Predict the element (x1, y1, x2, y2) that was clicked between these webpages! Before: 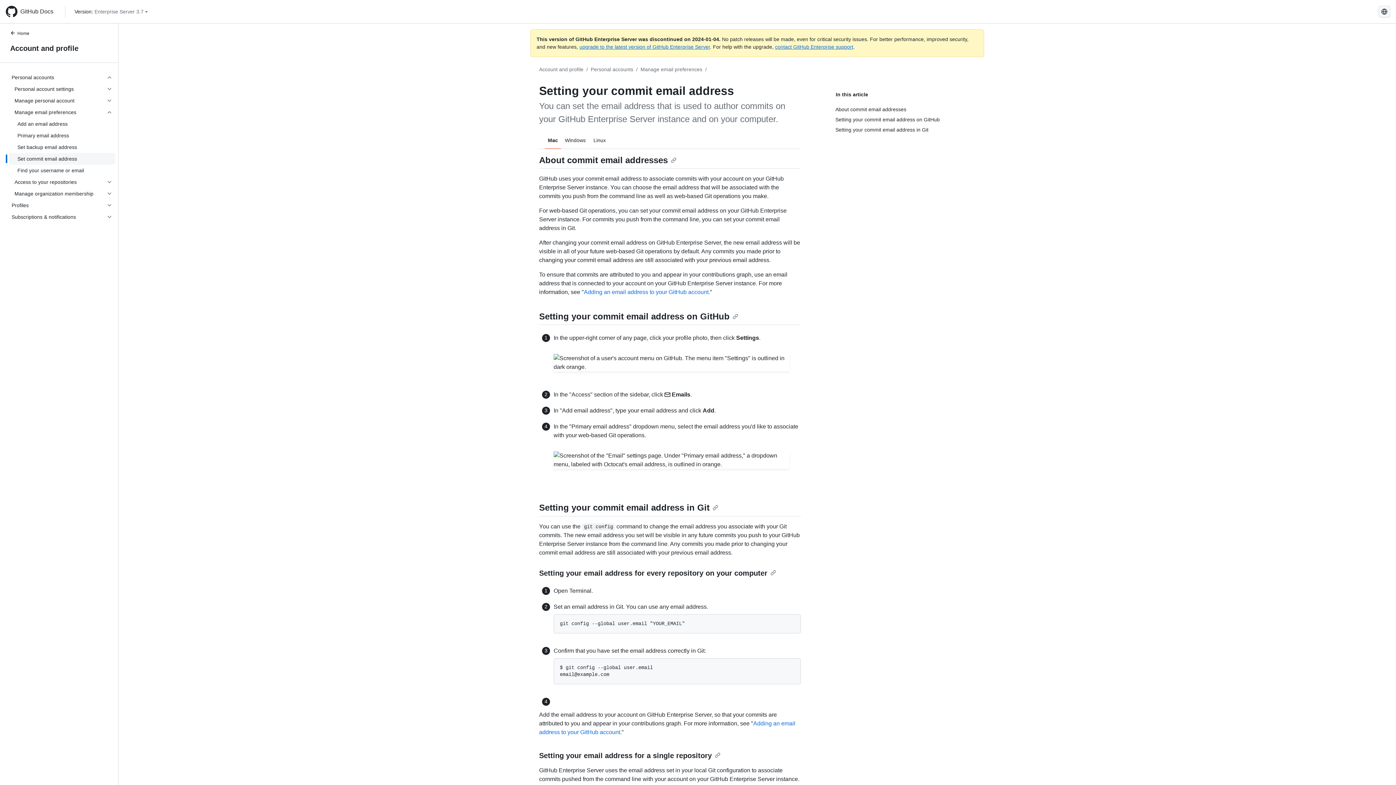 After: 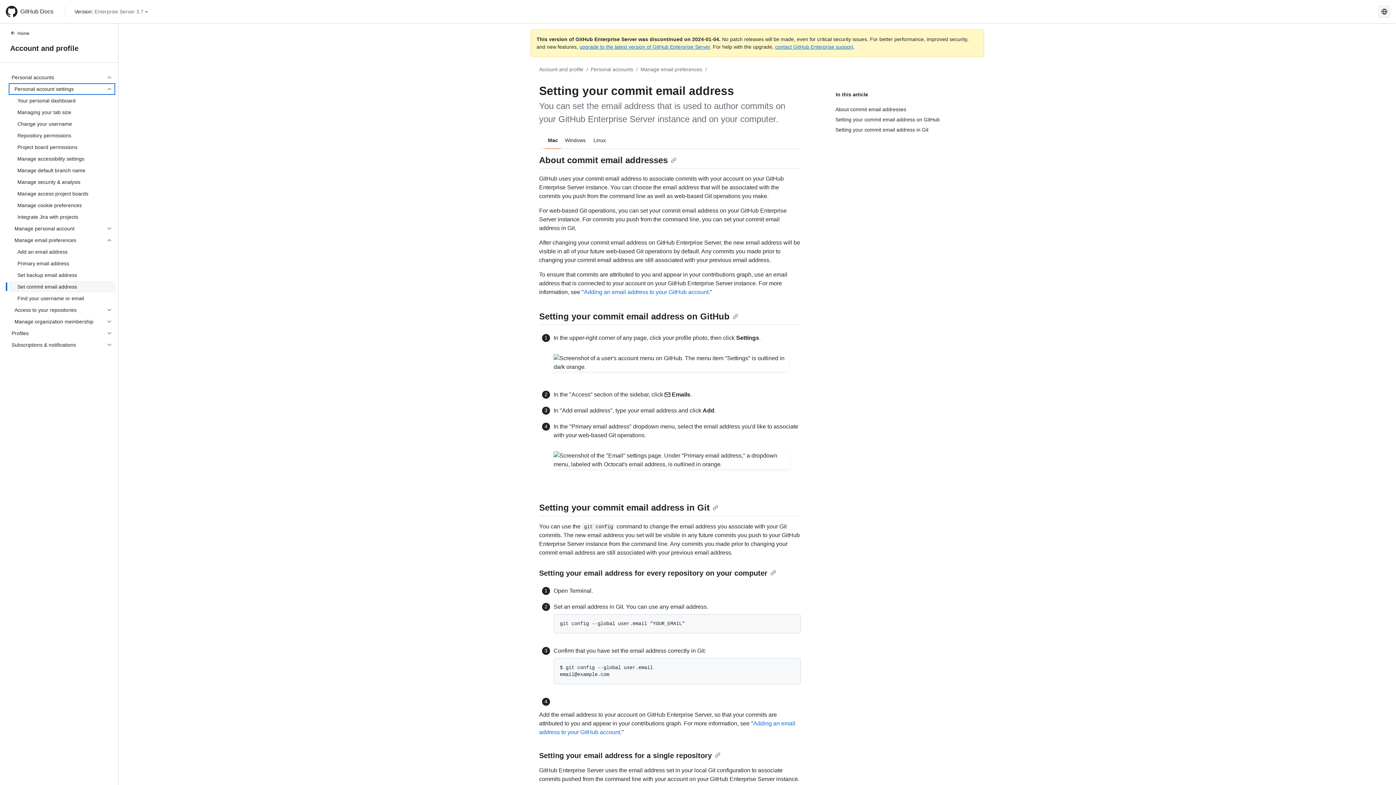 Action: label: Personal account settings bbox: (8, 83, 115, 94)